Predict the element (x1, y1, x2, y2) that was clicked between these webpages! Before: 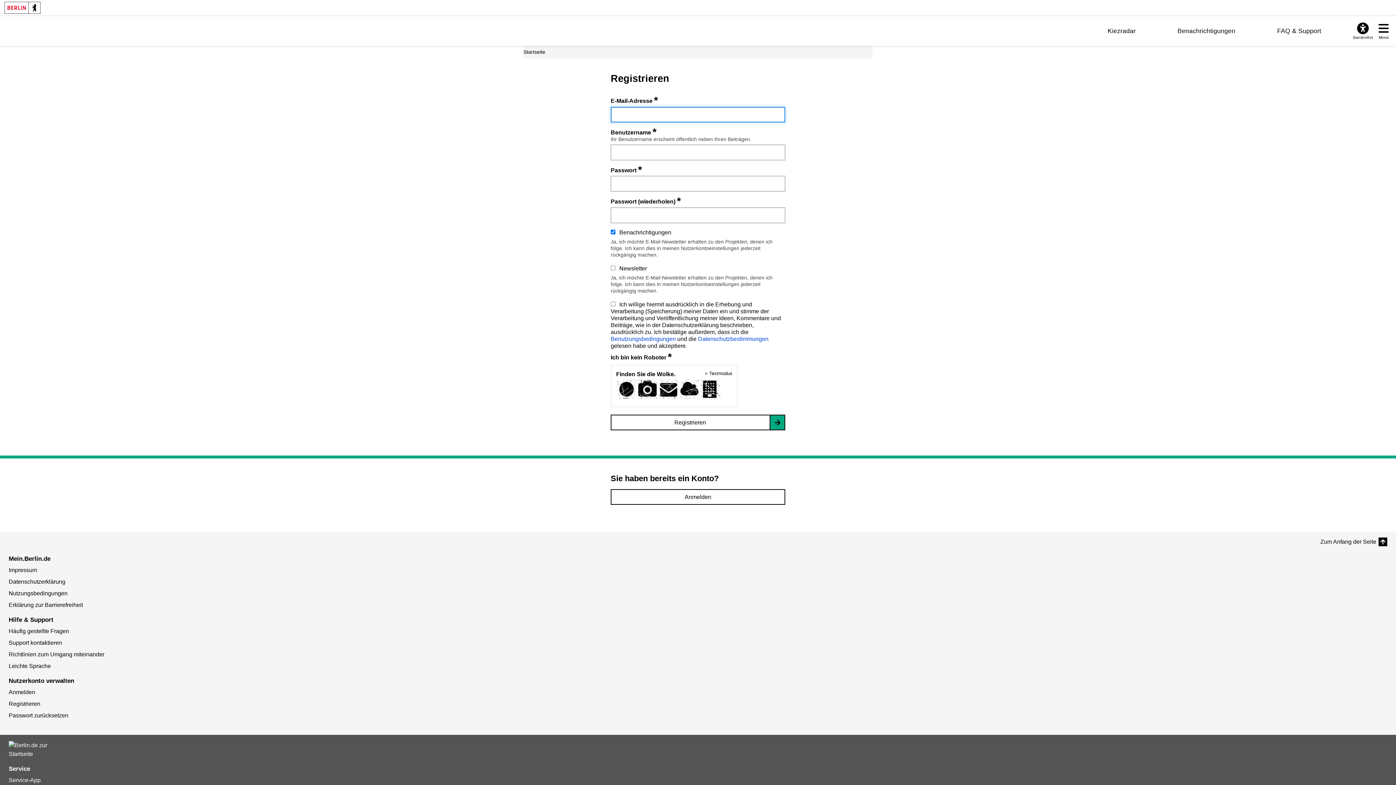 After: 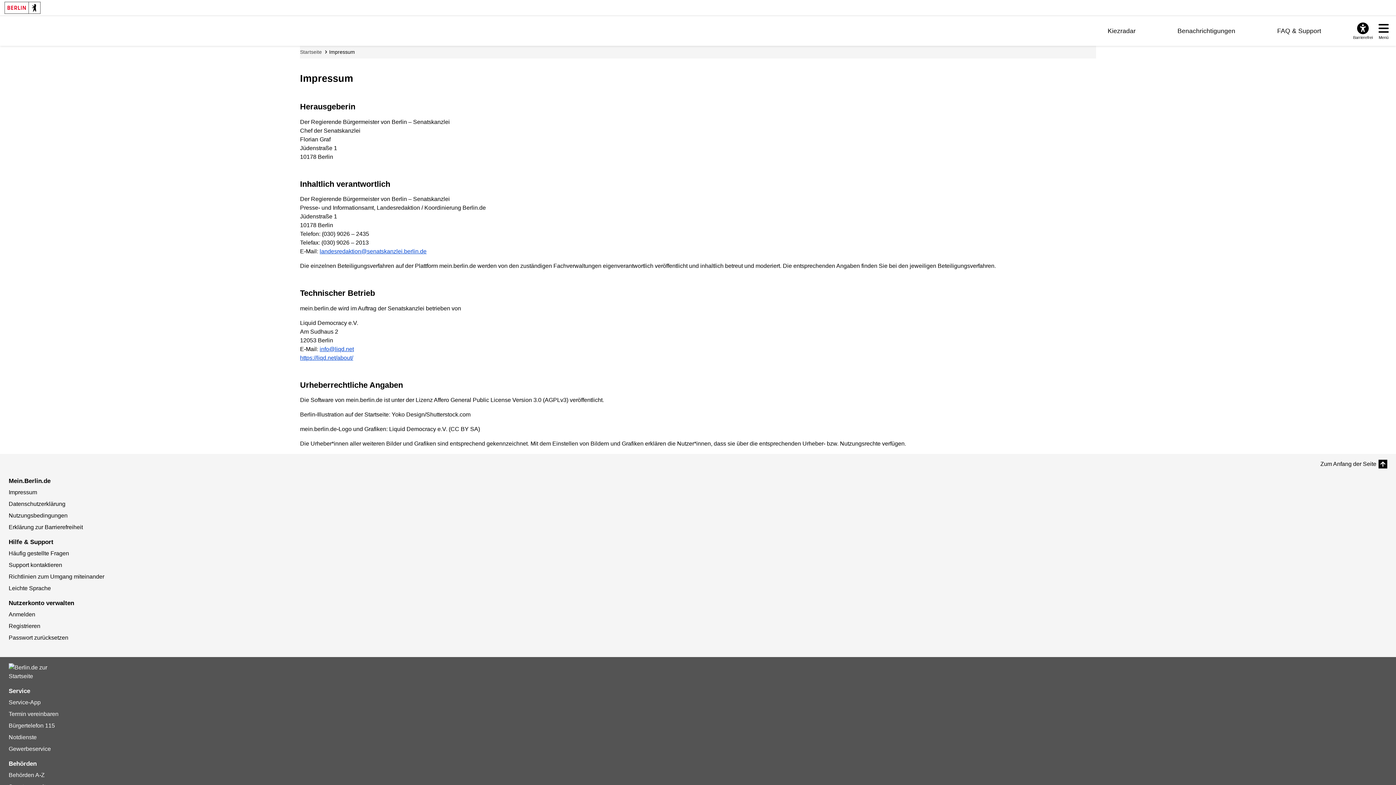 Action: bbox: (8, 567, 37, 573) label: Impressum